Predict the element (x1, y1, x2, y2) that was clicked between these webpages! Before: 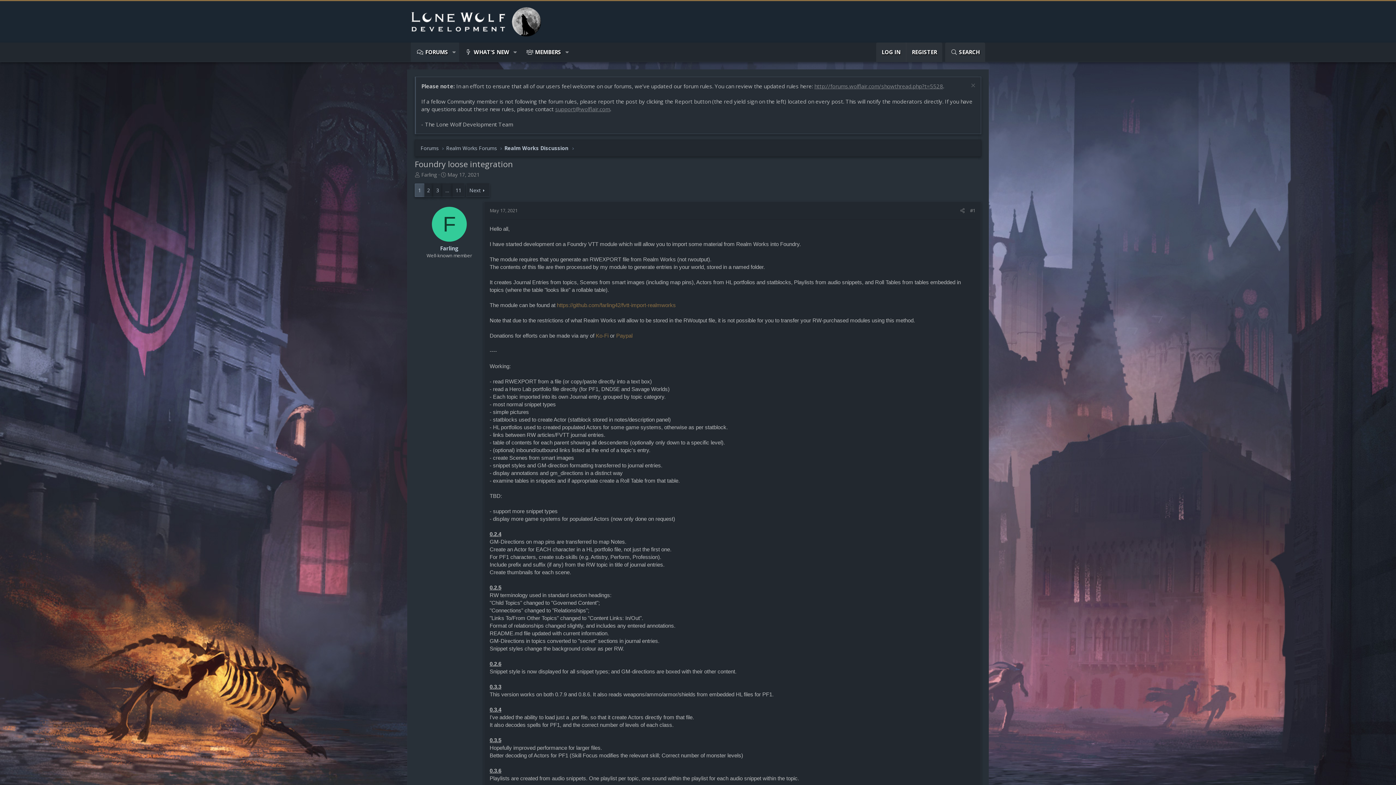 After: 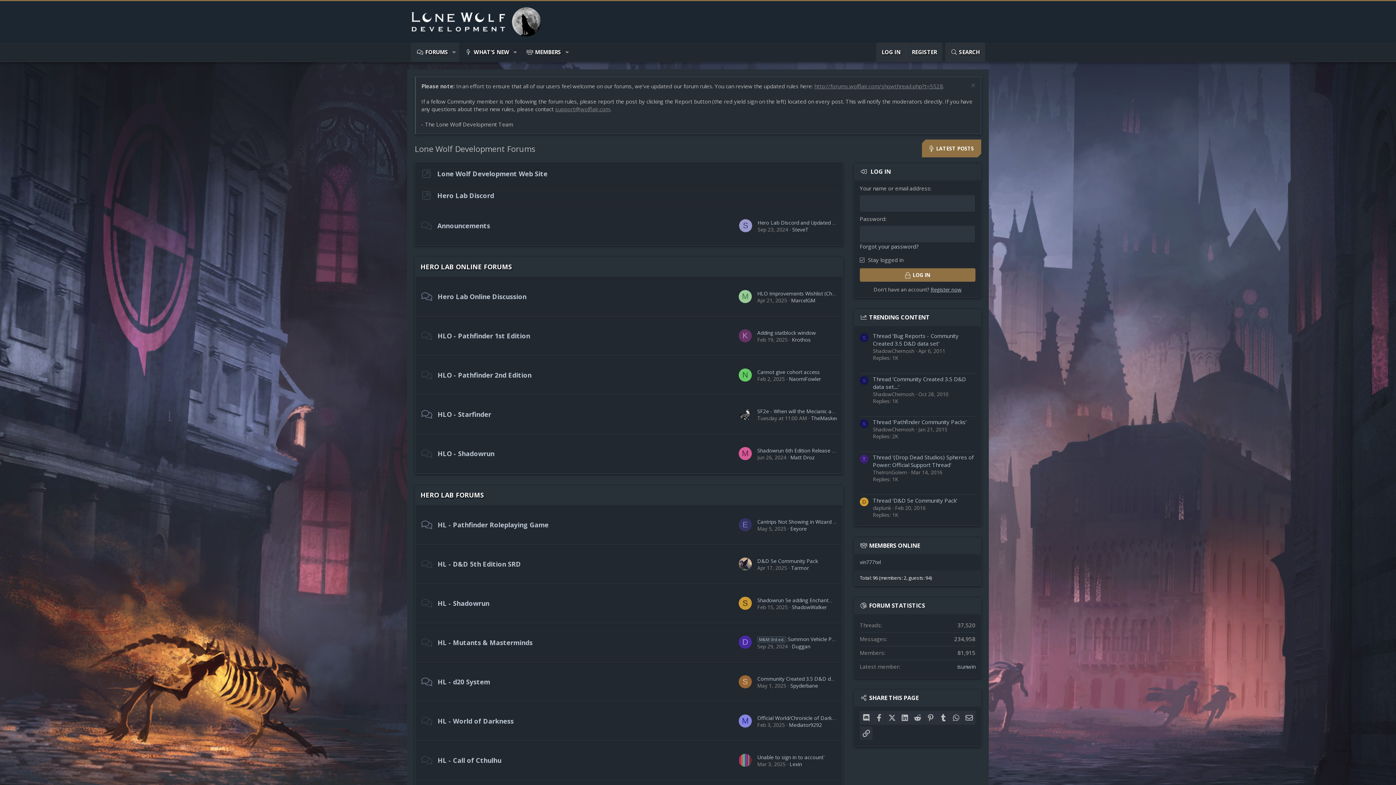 Action: label: FORUMS bbox: (410, 42, 449, 61)